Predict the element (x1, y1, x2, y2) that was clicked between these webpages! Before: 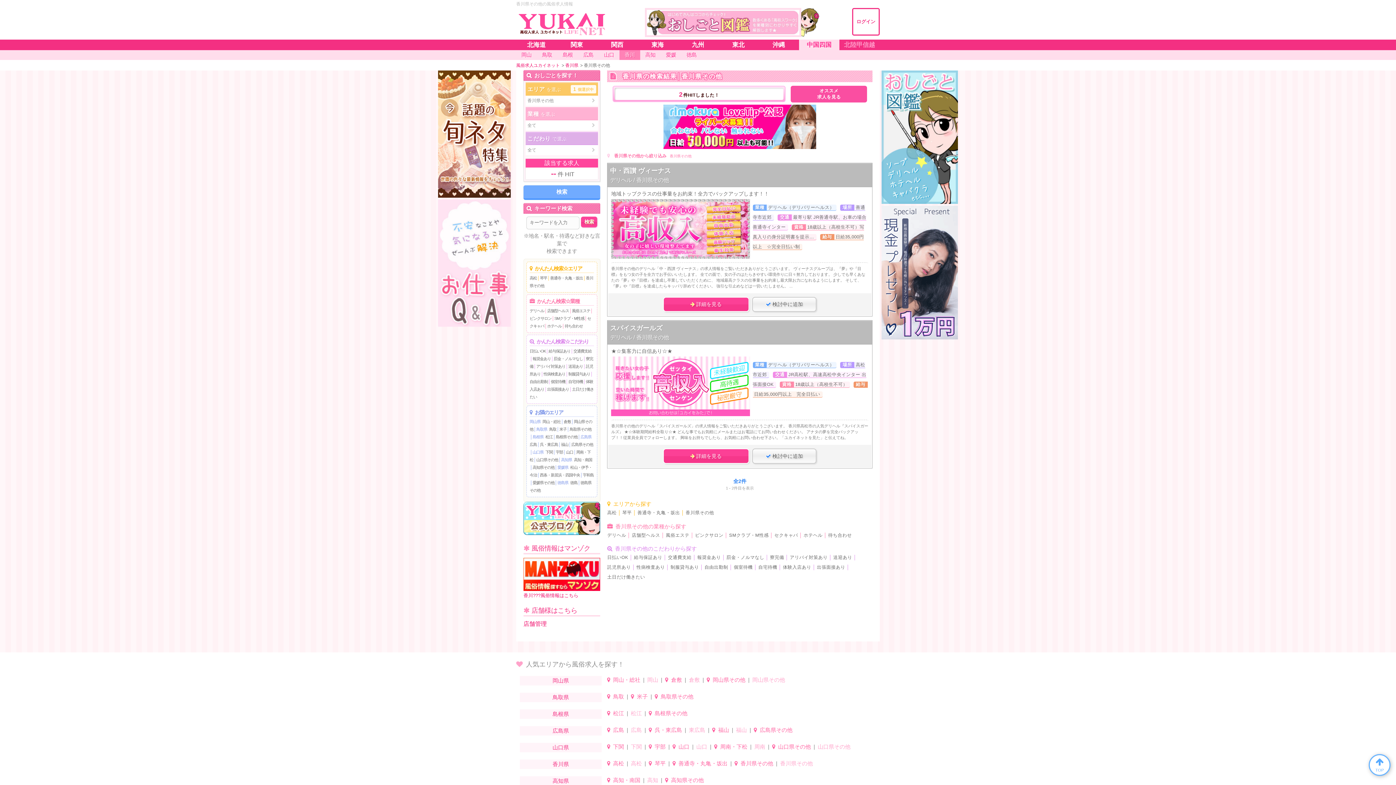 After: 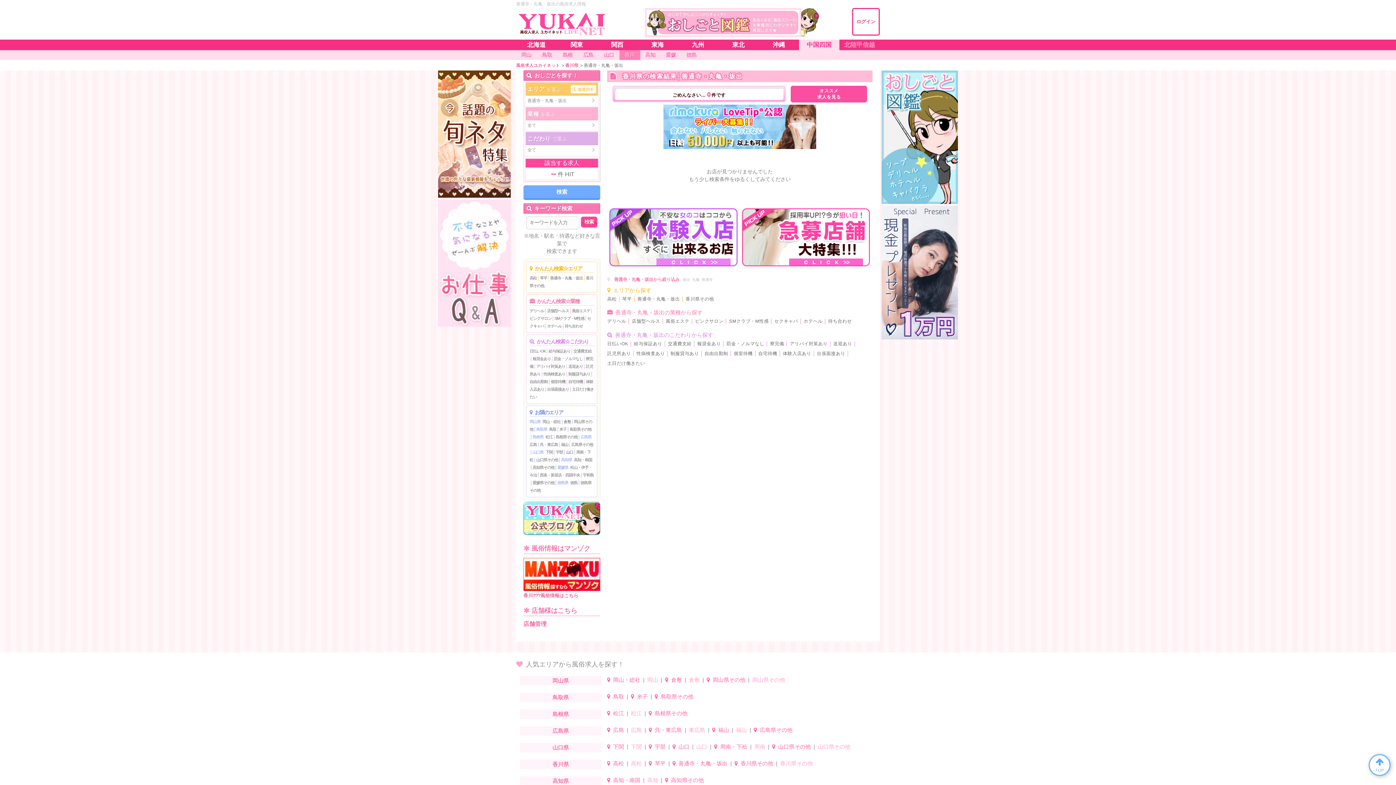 Action: label: 善通寺・丸亀・坂出 bbox: (550, 275, 583, 280)